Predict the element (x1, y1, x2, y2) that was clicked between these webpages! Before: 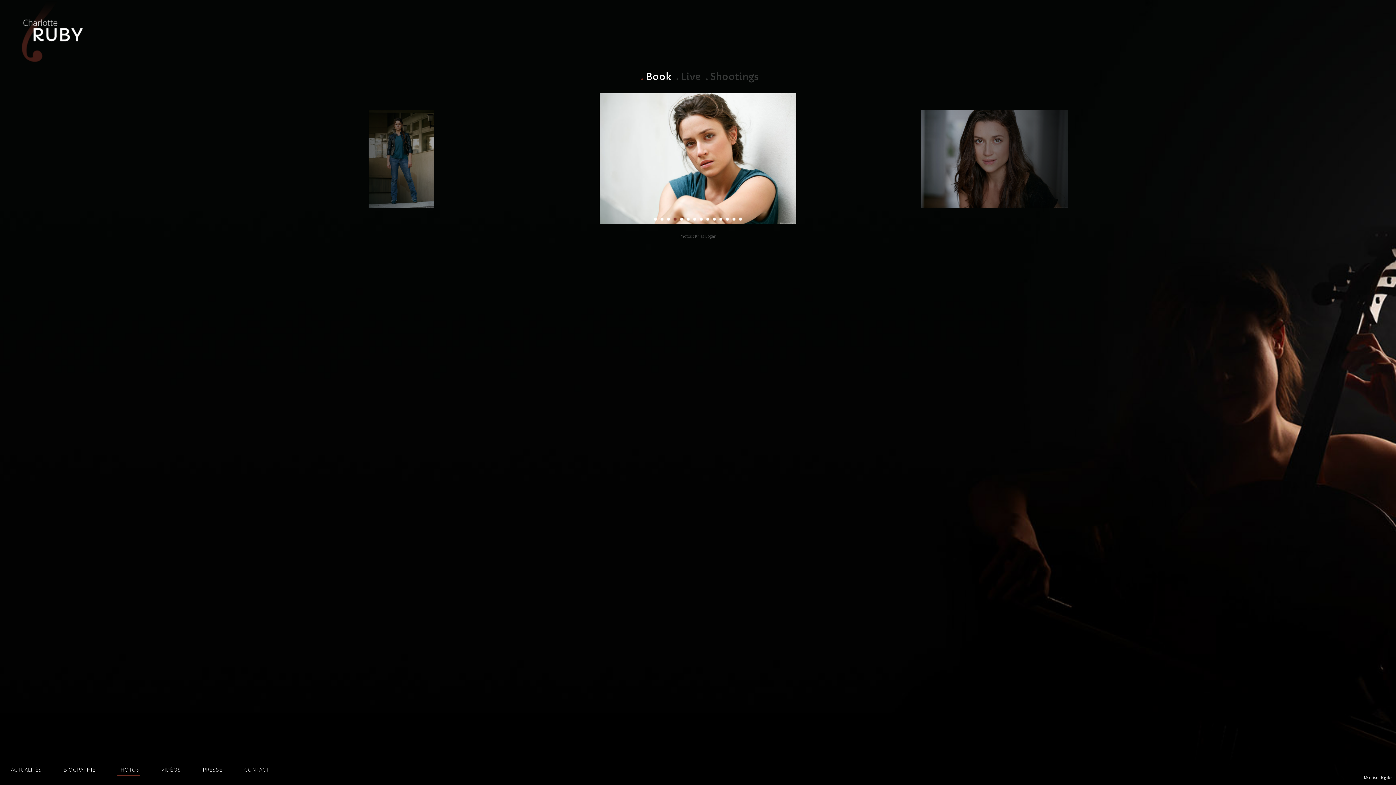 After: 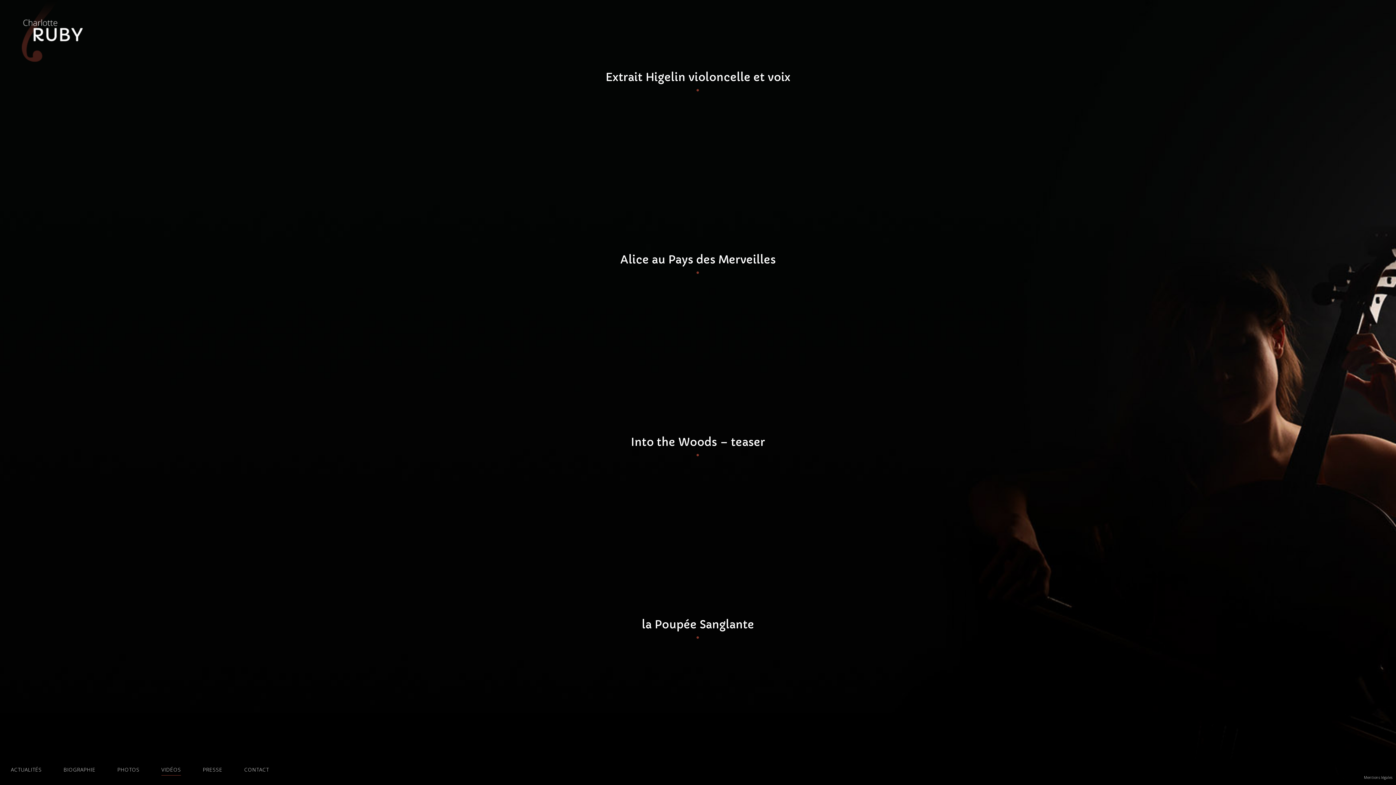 Action: label: VIDÉOS bbox: (161, 764, 181, 776)